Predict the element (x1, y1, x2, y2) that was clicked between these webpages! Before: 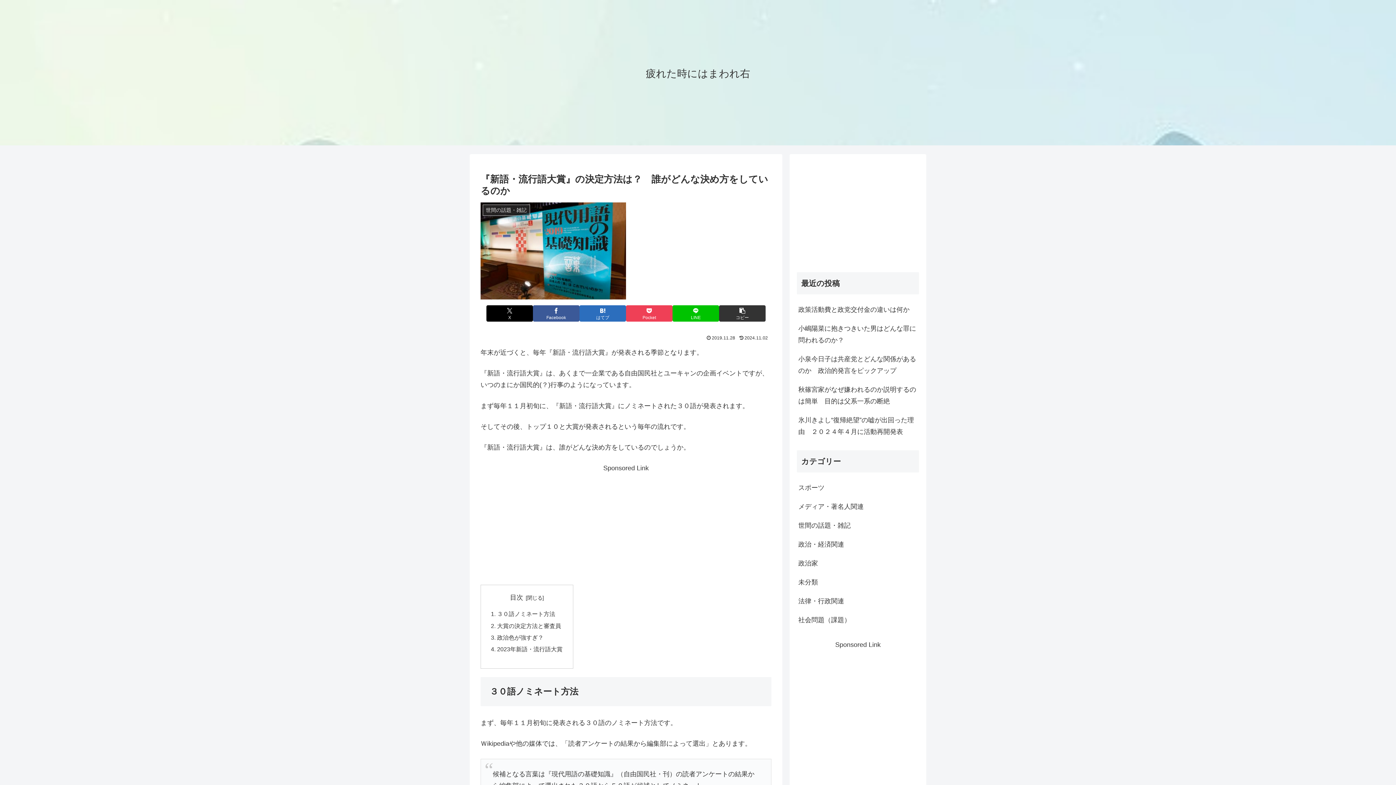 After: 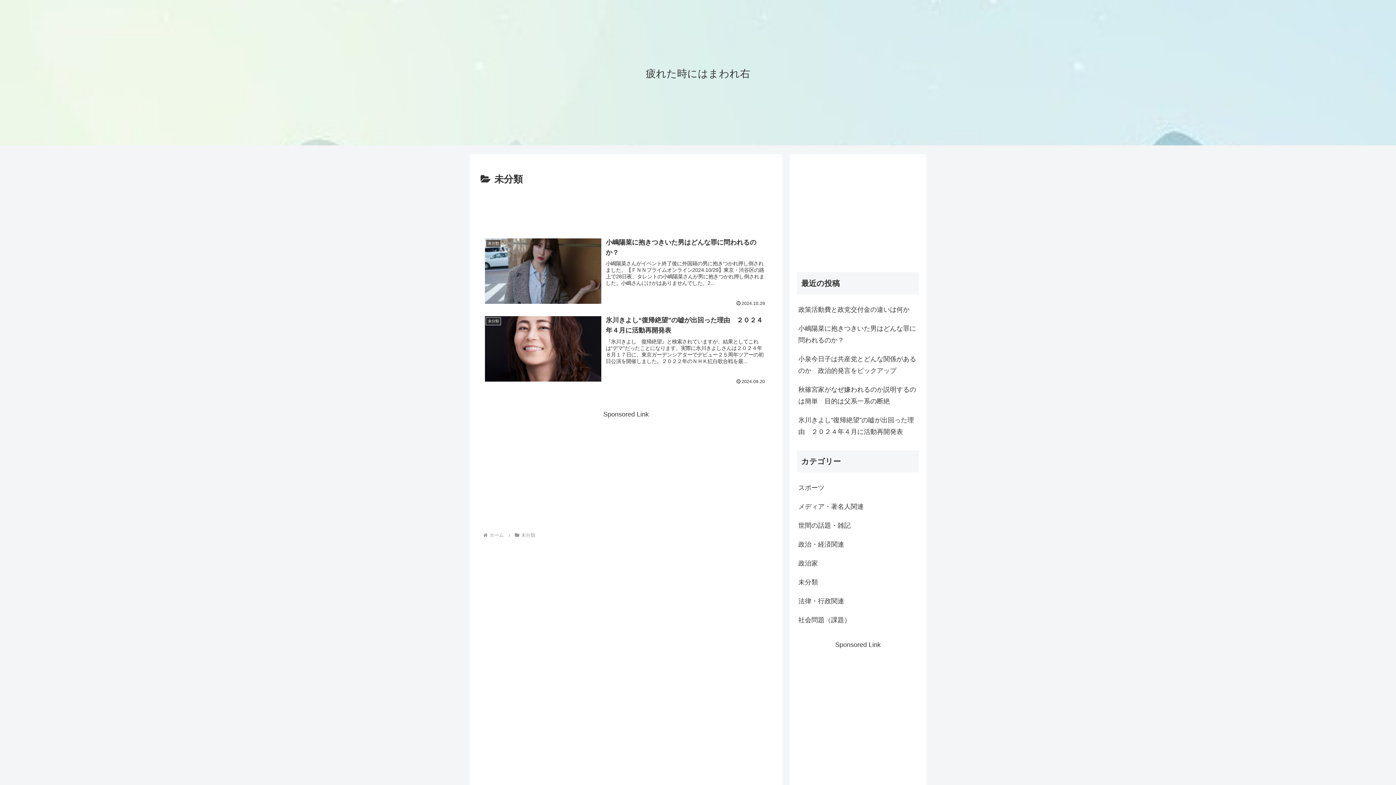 Action: label: 未分類 bbox: (797, 573, 919, 592)